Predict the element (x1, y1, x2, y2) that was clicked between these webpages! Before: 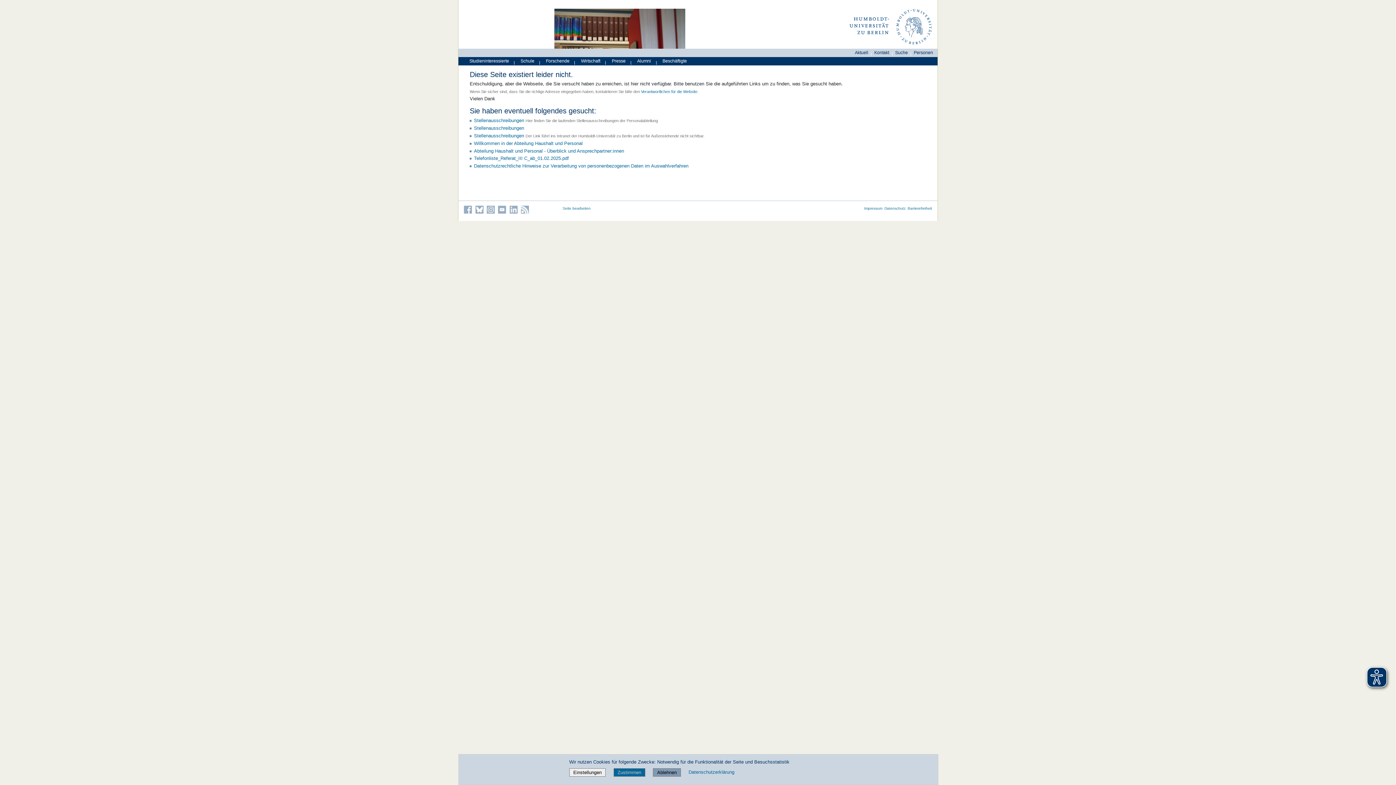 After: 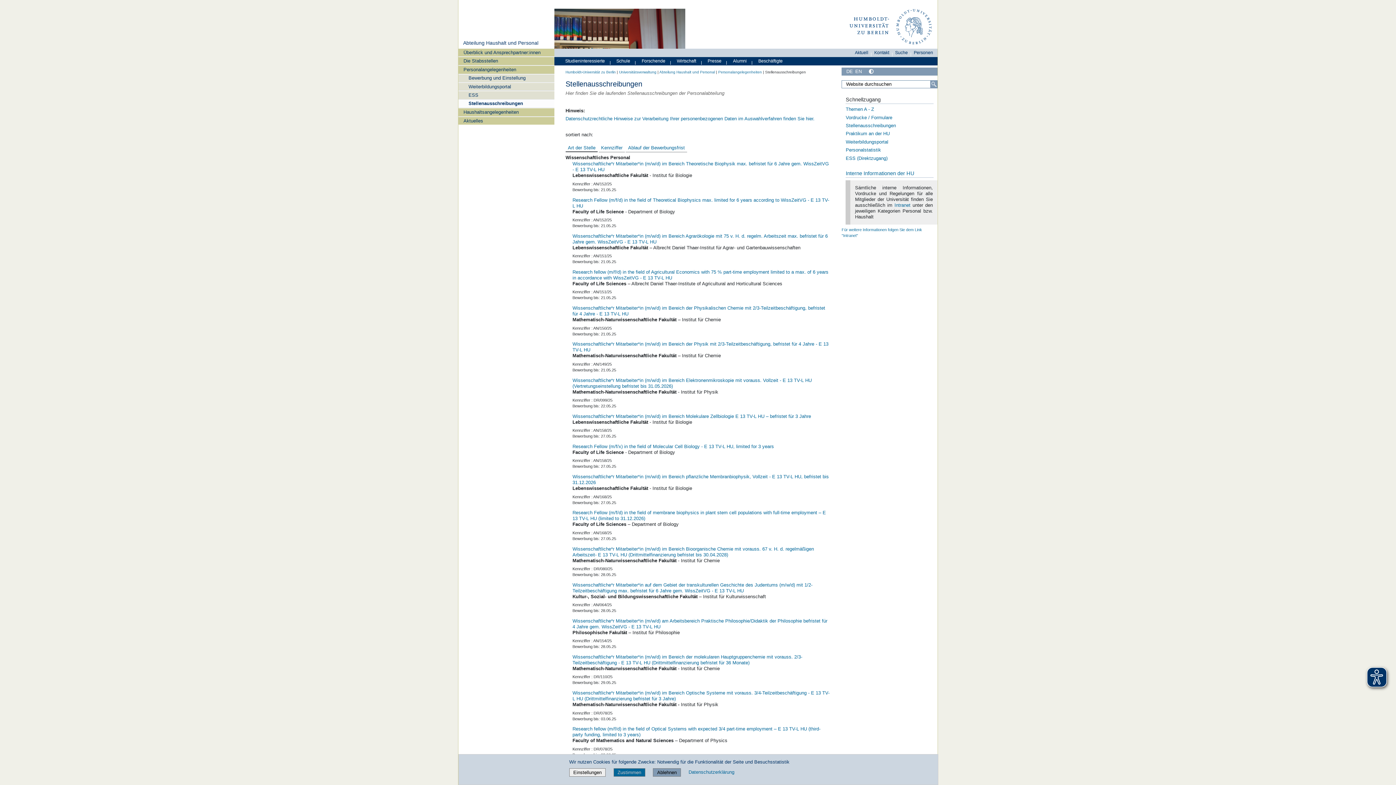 Action: bbox: (474, 117, 524, 123) label: Stellenausschreibungen